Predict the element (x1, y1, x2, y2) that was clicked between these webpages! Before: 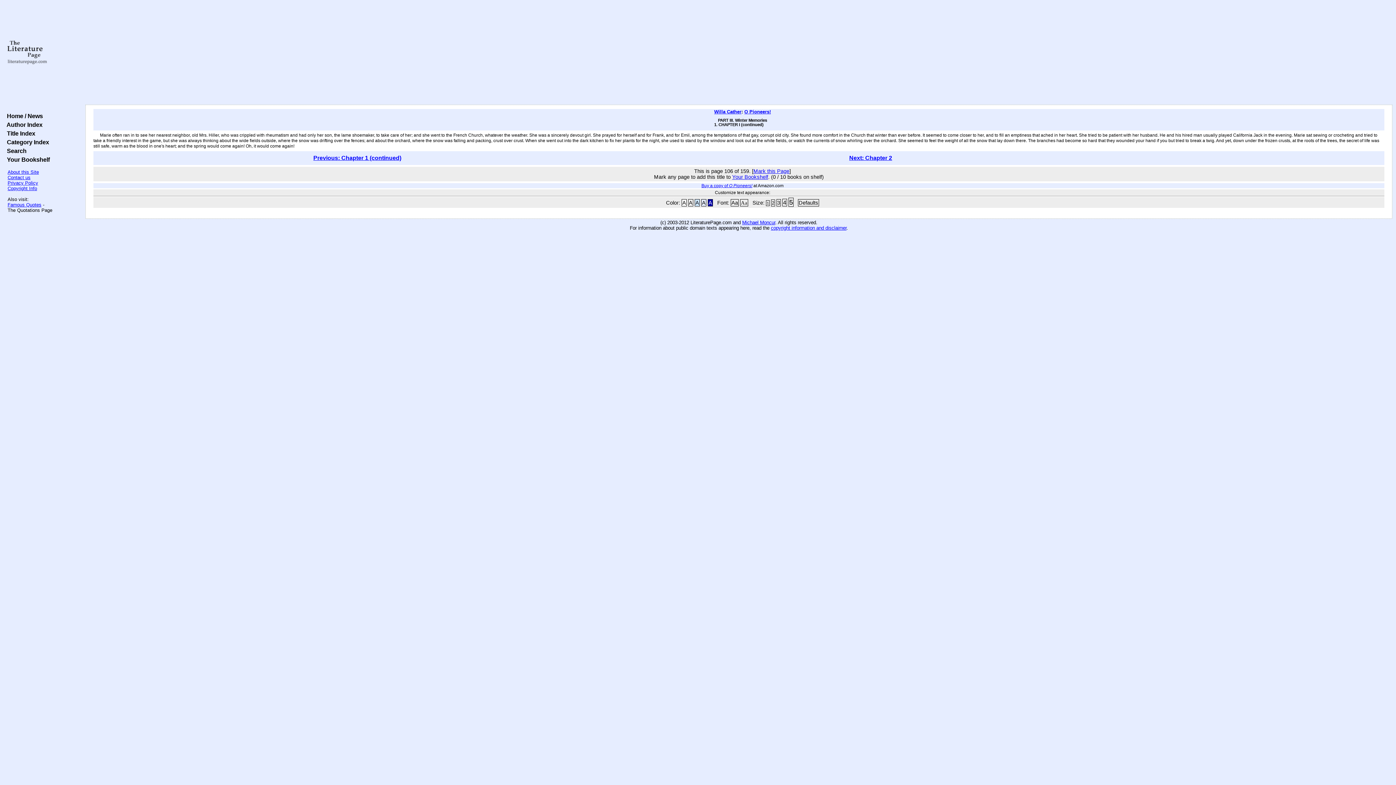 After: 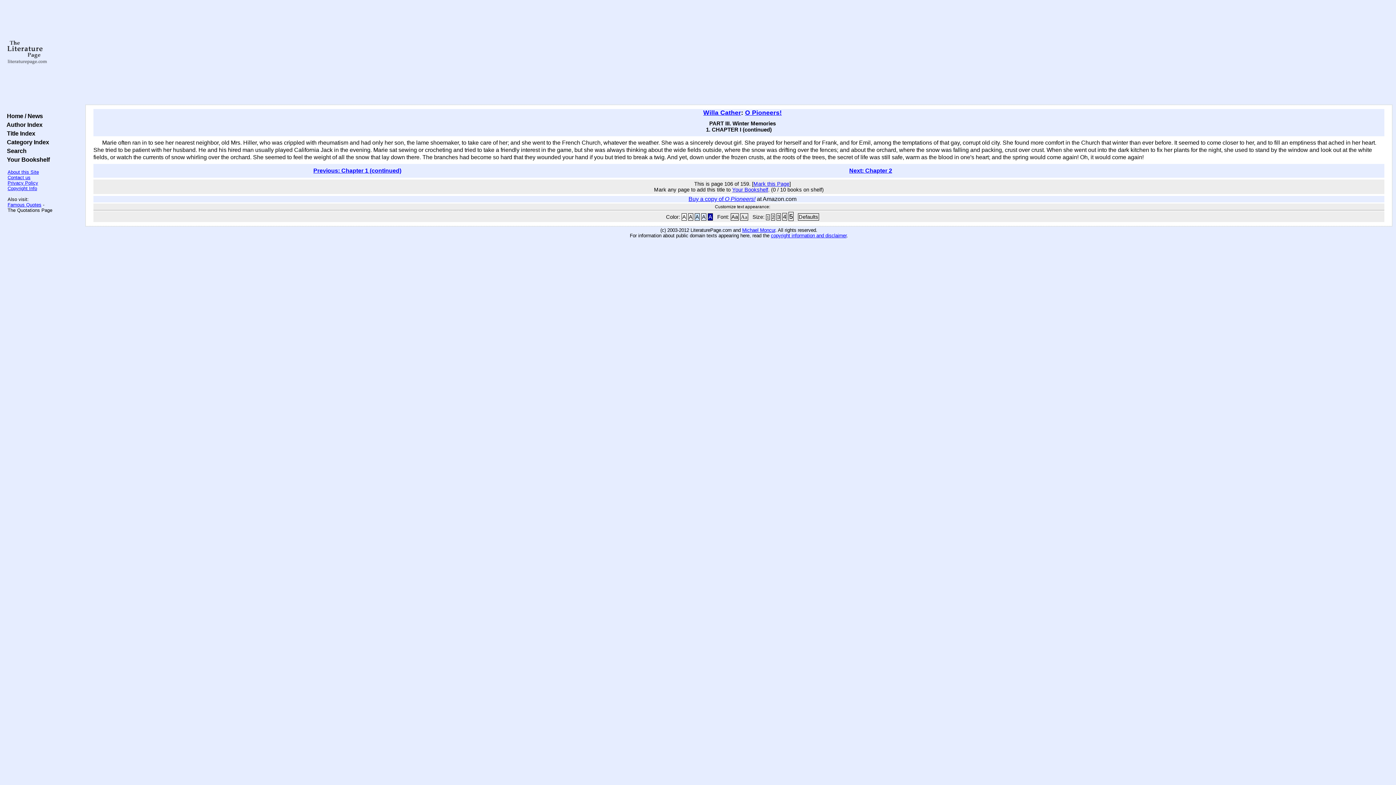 Action: label: Defaults bbox: (798, 199, 819, 206)